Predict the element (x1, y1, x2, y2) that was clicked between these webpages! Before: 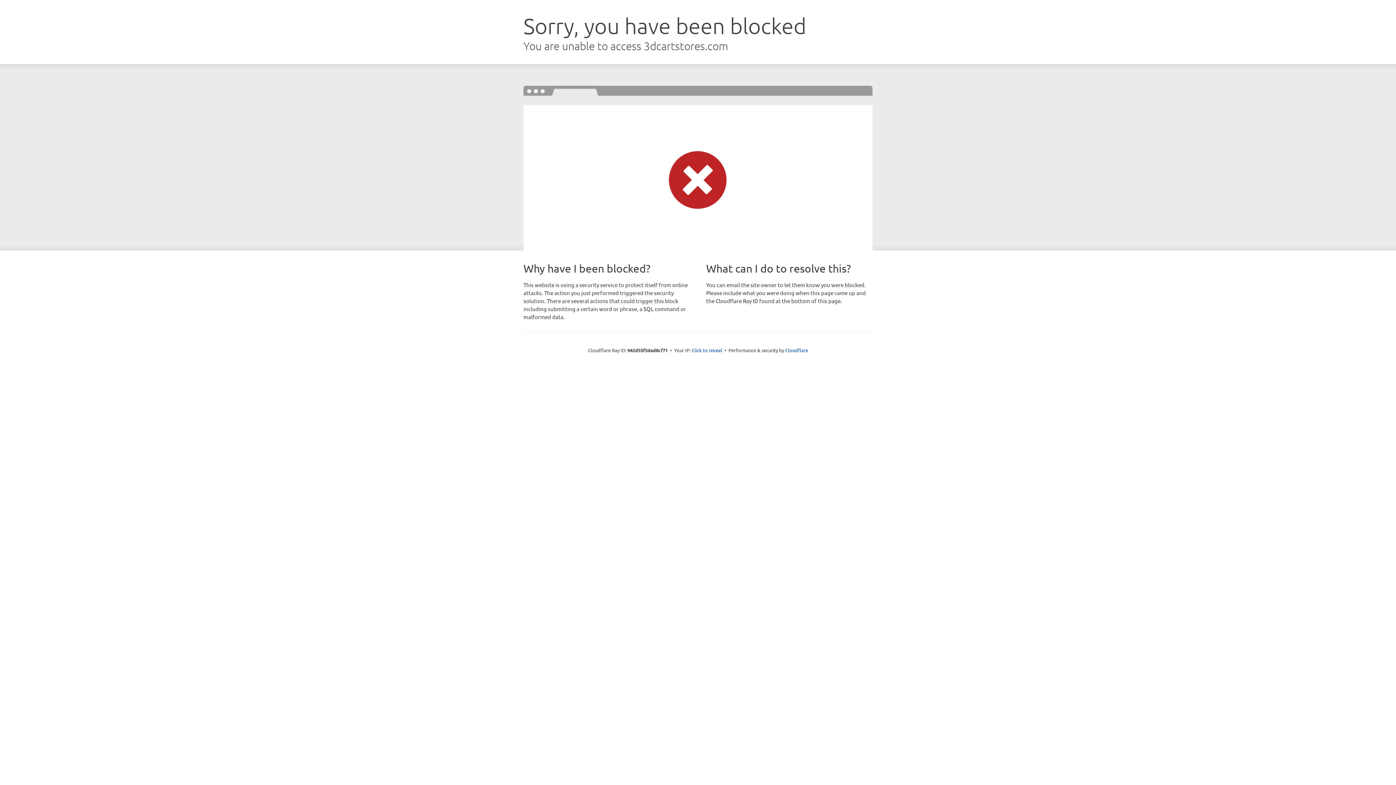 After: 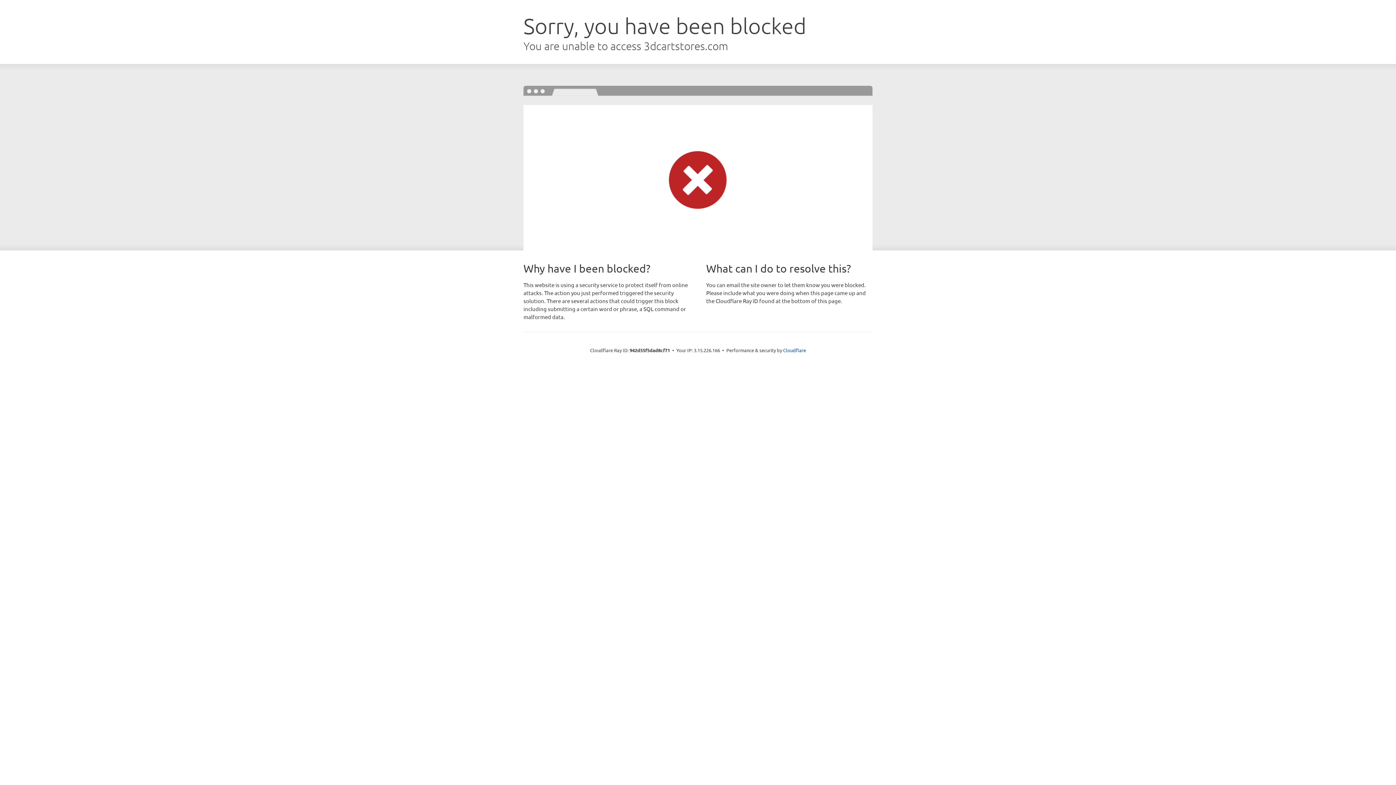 Action: label: Click to reveal bbox: (691, 346, 722, 353)